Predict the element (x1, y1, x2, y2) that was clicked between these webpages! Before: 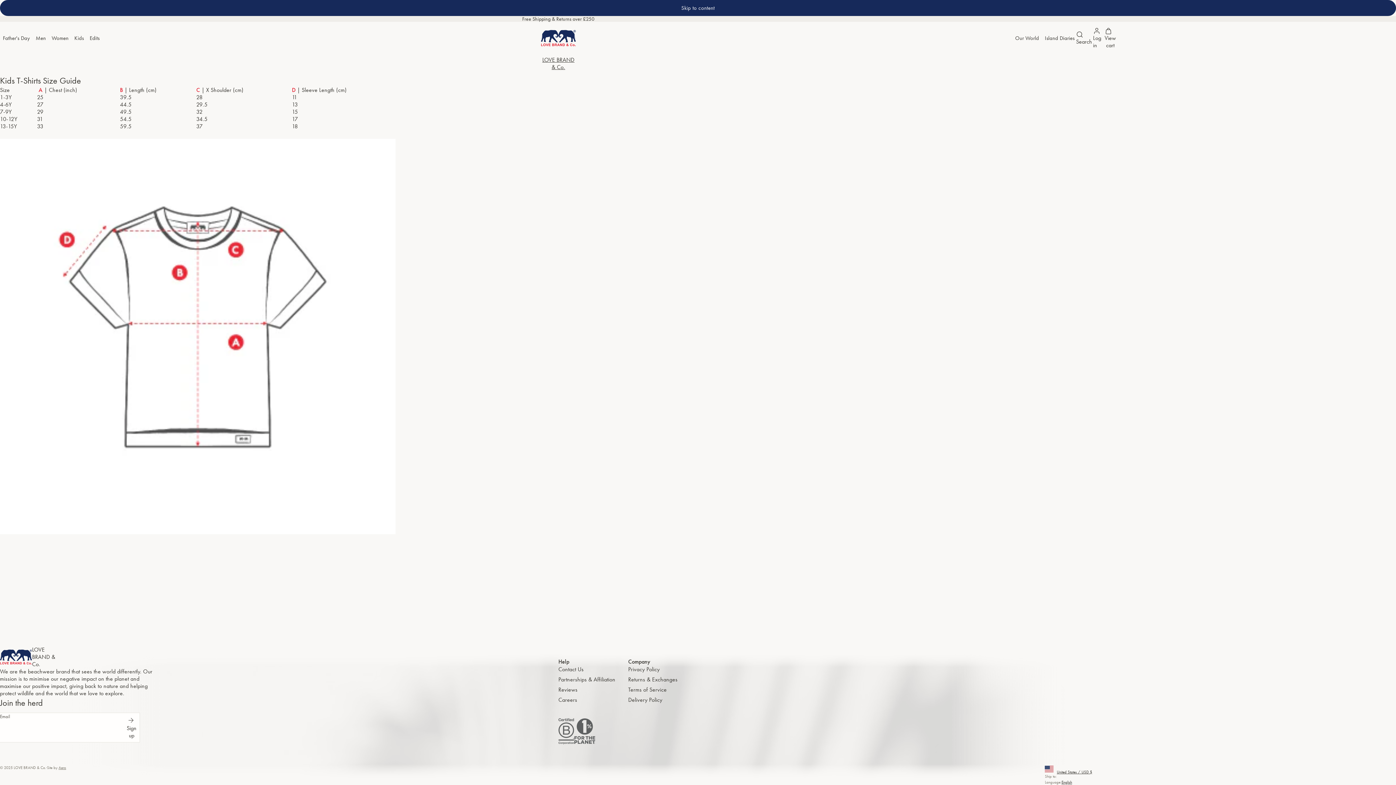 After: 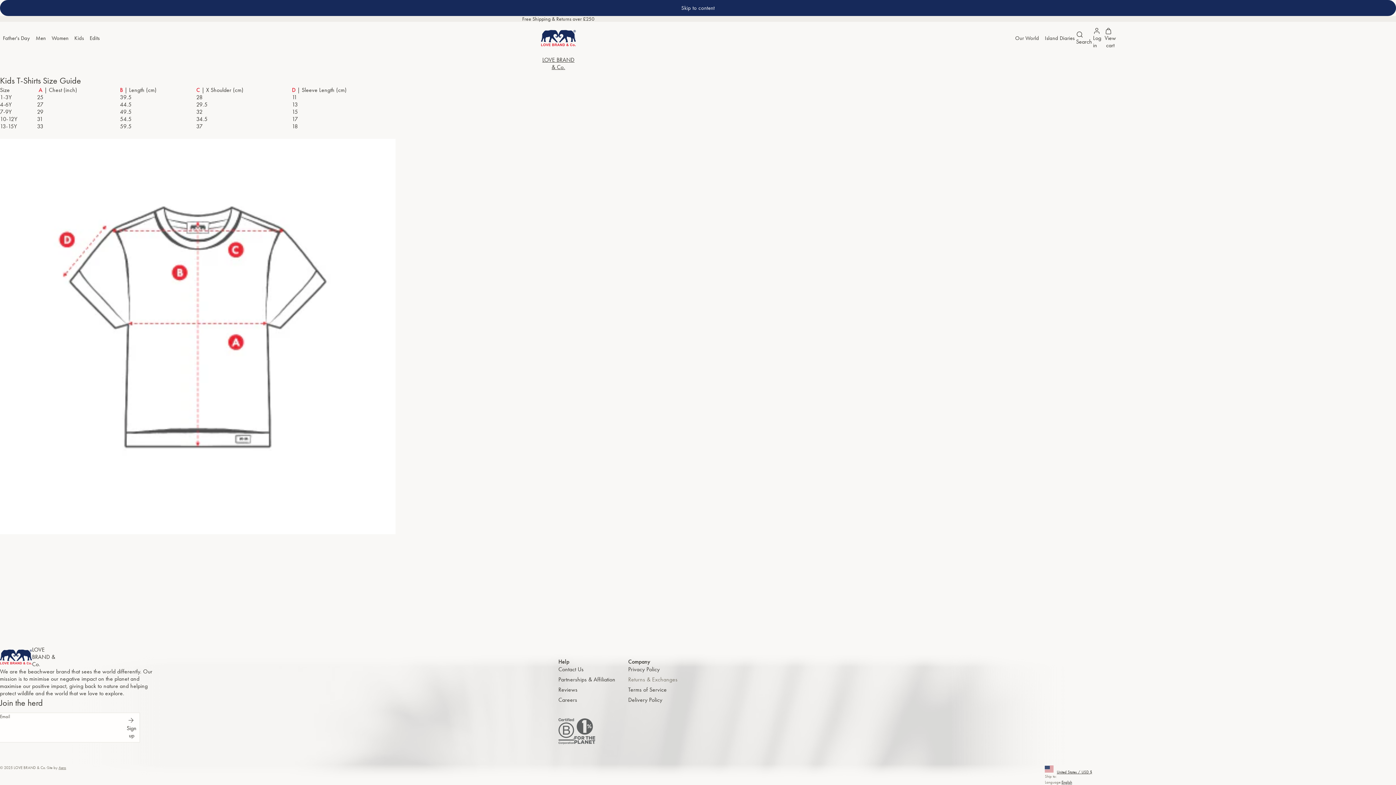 Action: label: Returns & Exchanges bbox: (628, 676, 677, 683)